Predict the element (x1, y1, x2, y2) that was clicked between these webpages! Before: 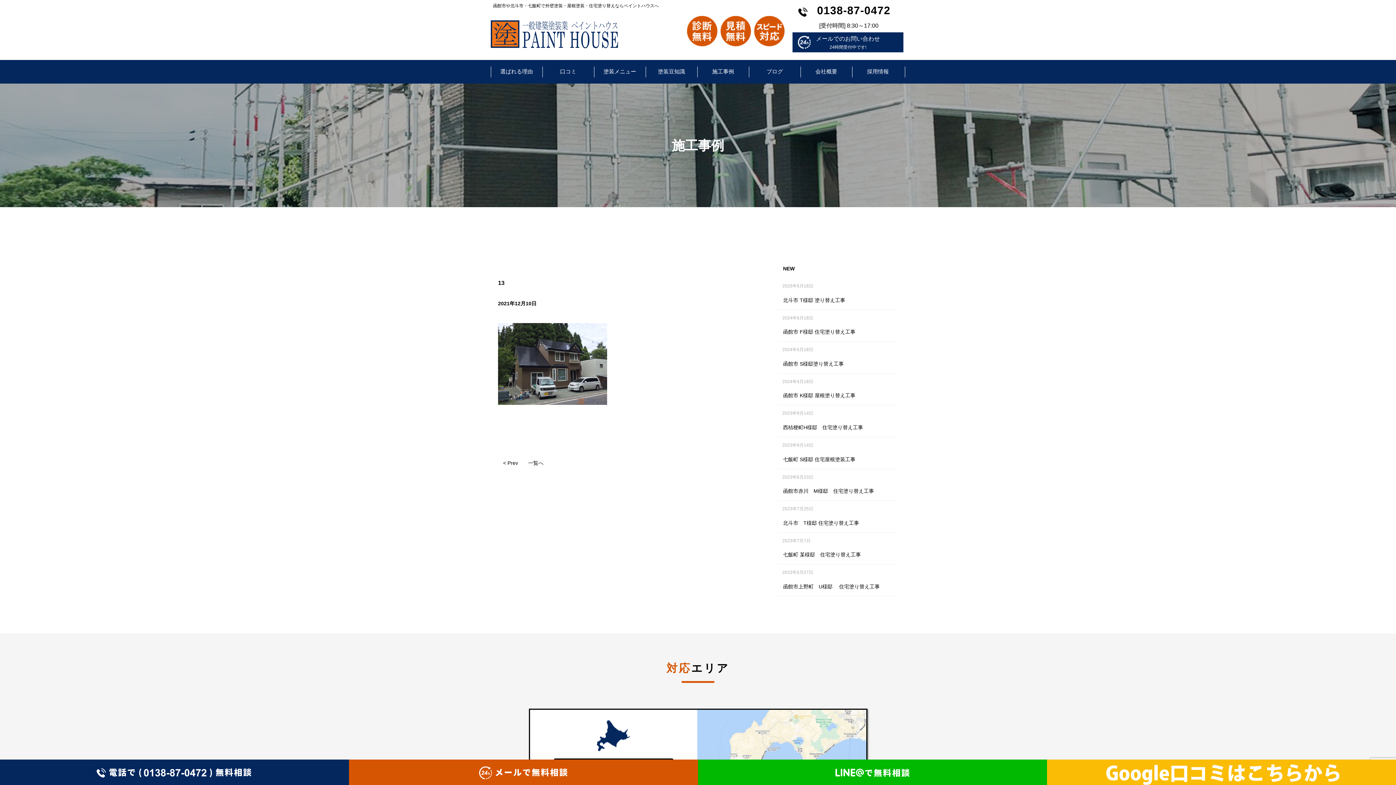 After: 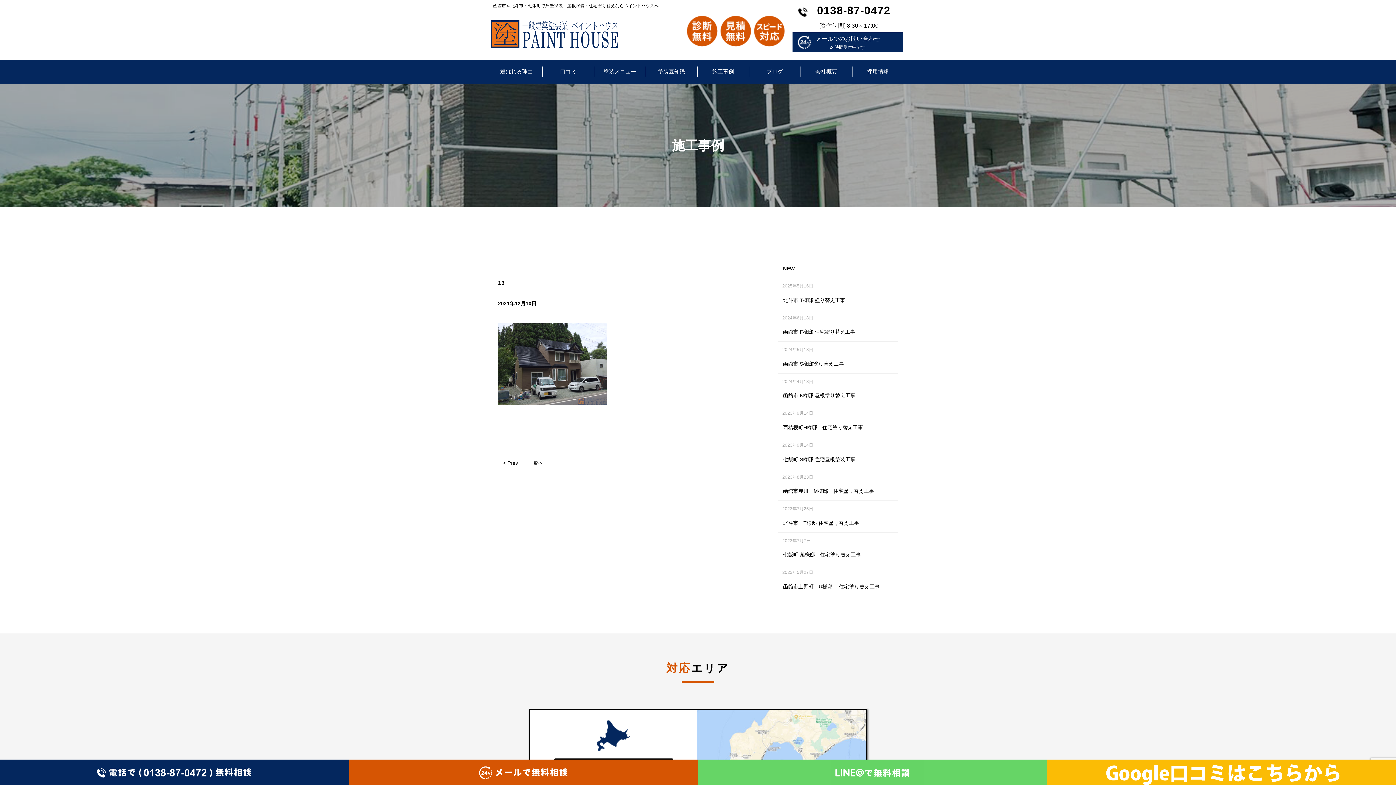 Action: bbox: (698, 760, 1047, 785)